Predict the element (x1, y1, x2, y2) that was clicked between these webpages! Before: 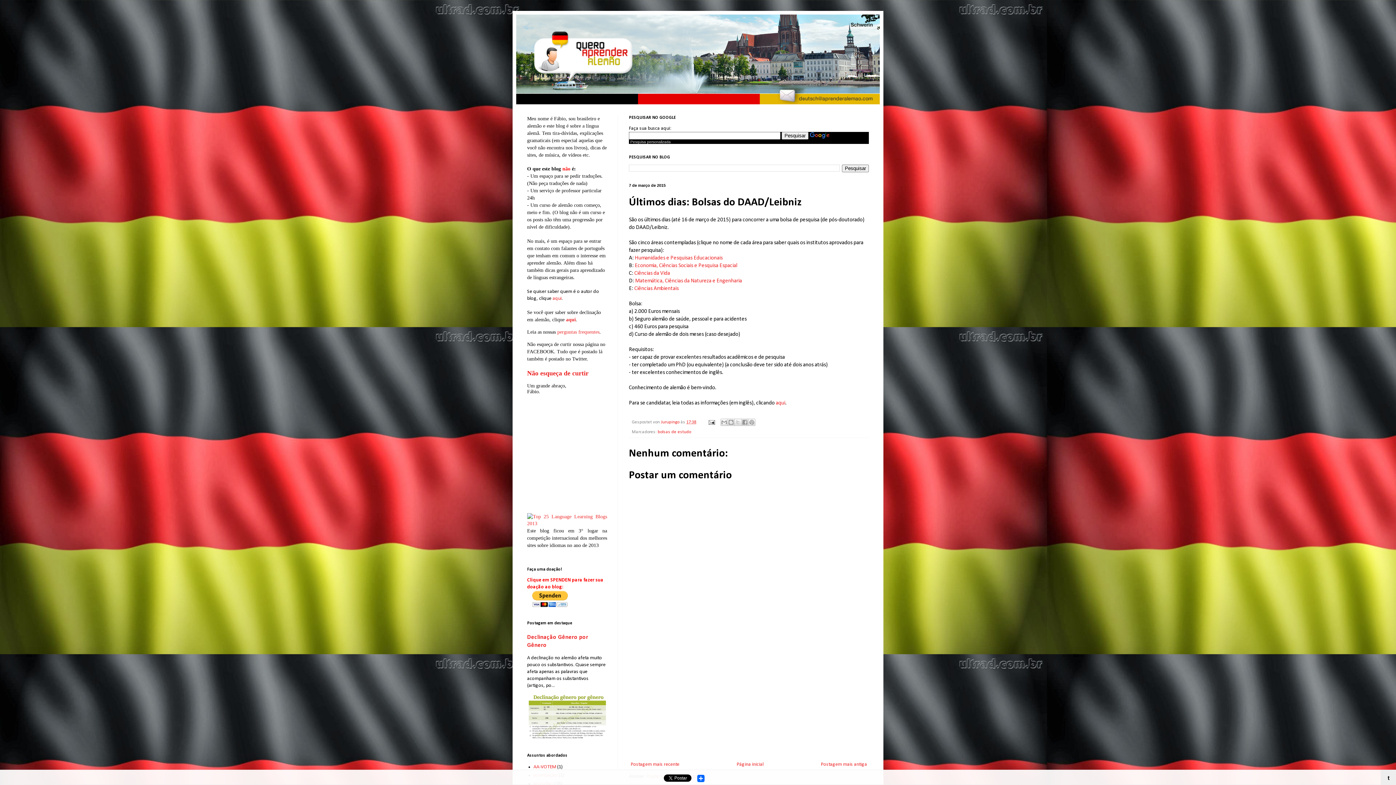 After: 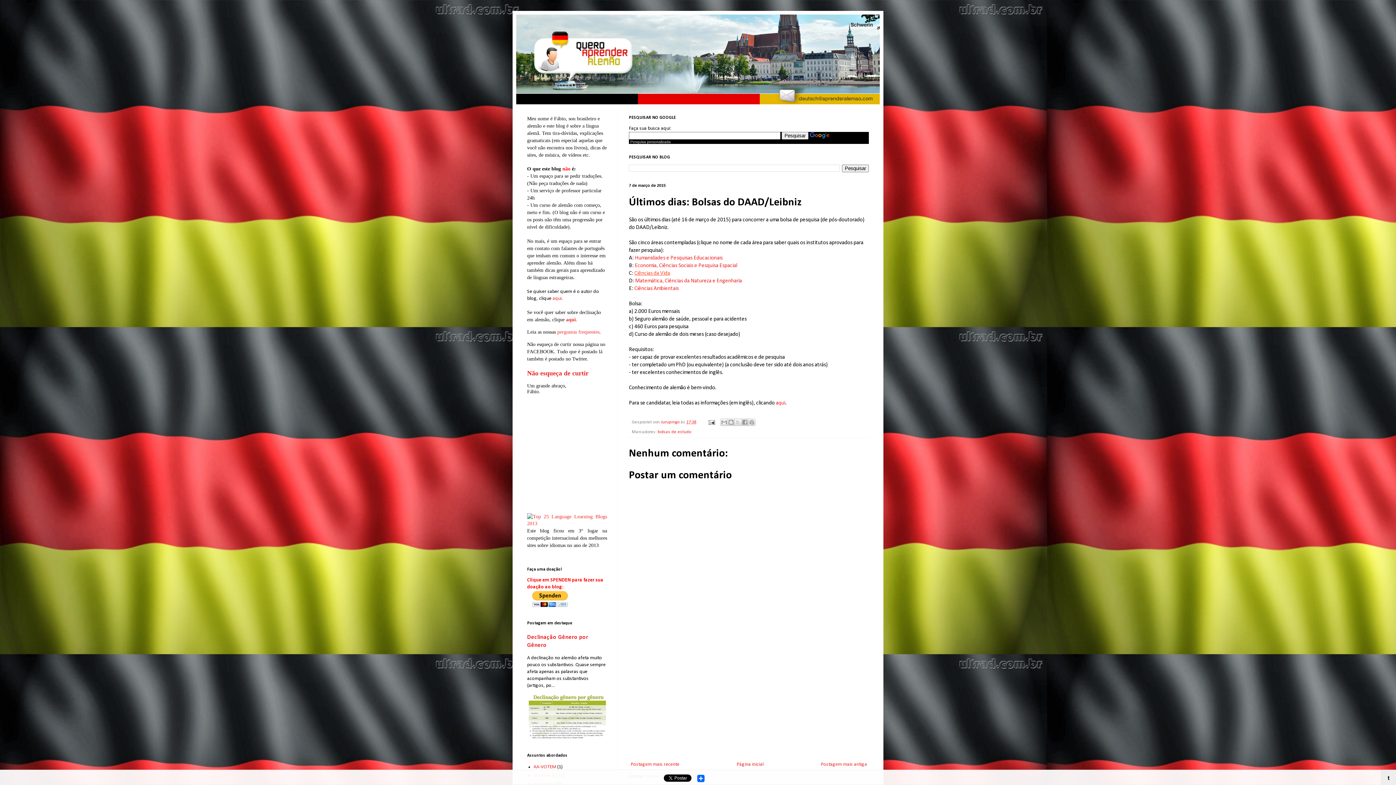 Action: bbox: (634, 270, 670, 276) label: Ciências da Vida